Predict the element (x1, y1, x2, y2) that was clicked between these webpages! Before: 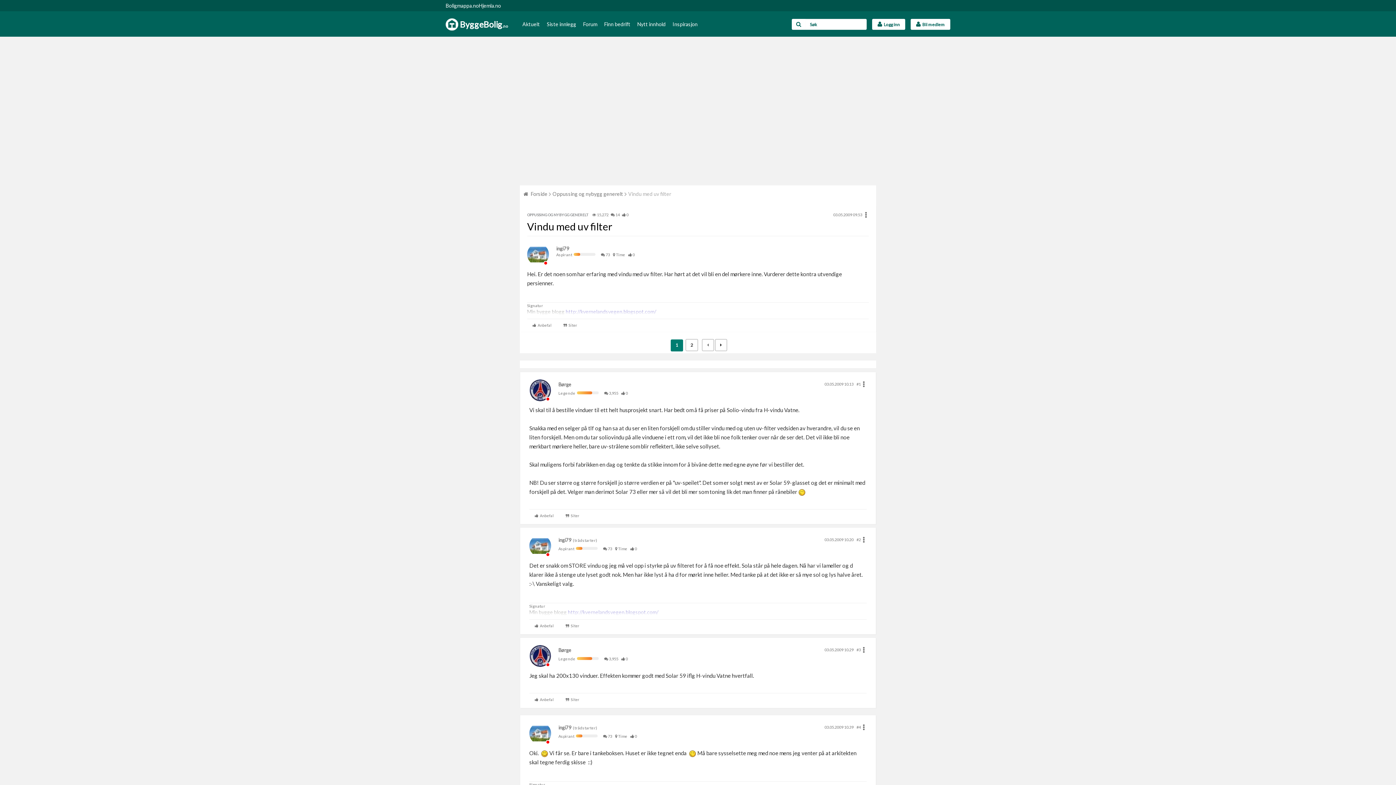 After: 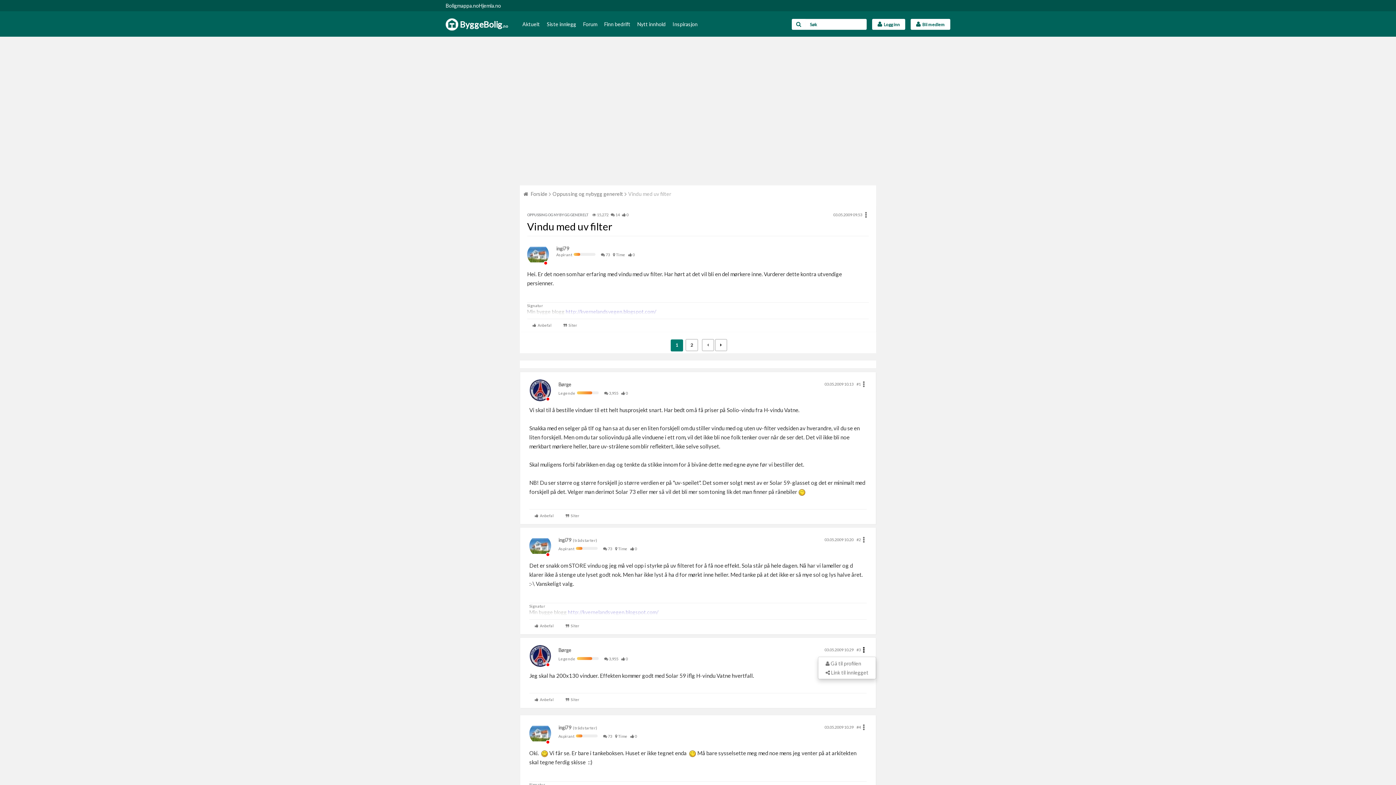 Action: bbox: (861, 644, 866, 656)